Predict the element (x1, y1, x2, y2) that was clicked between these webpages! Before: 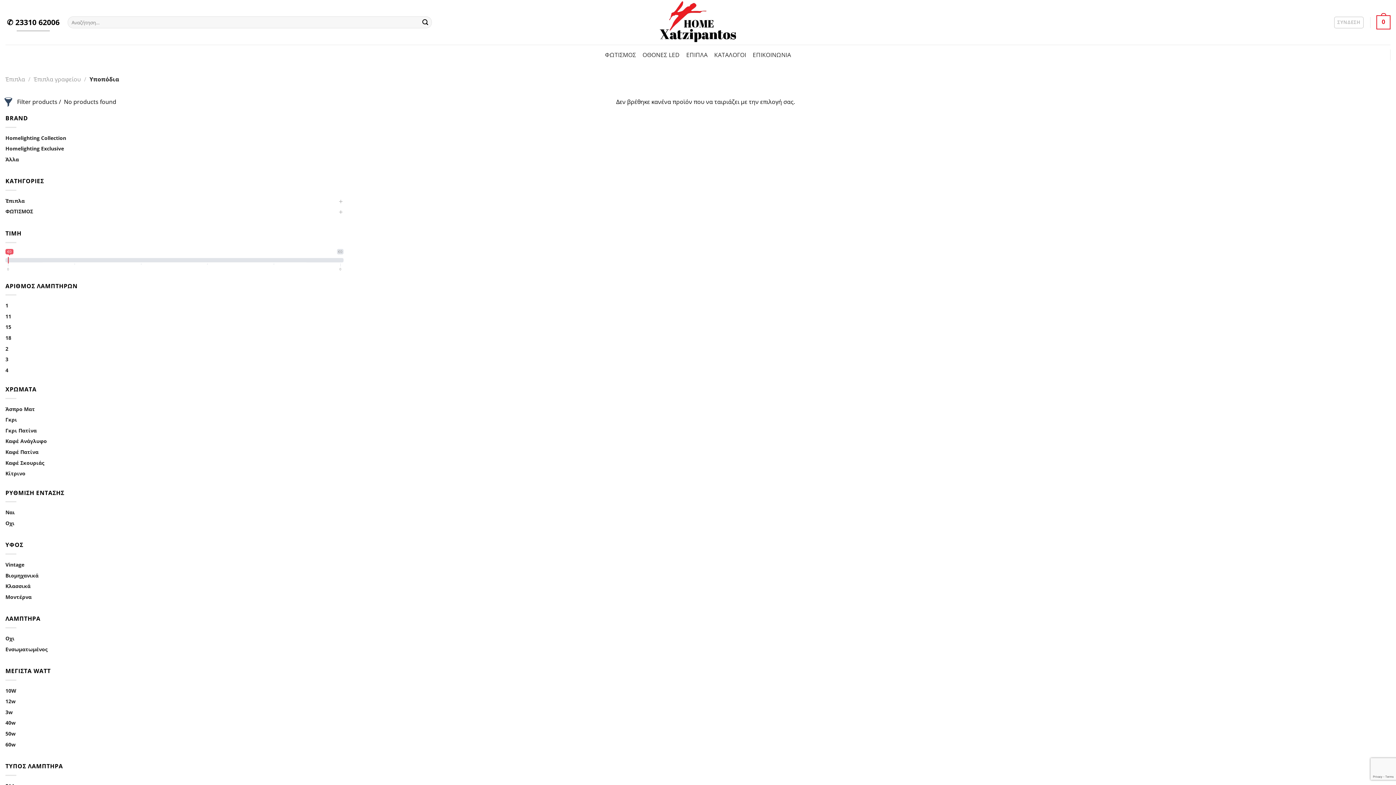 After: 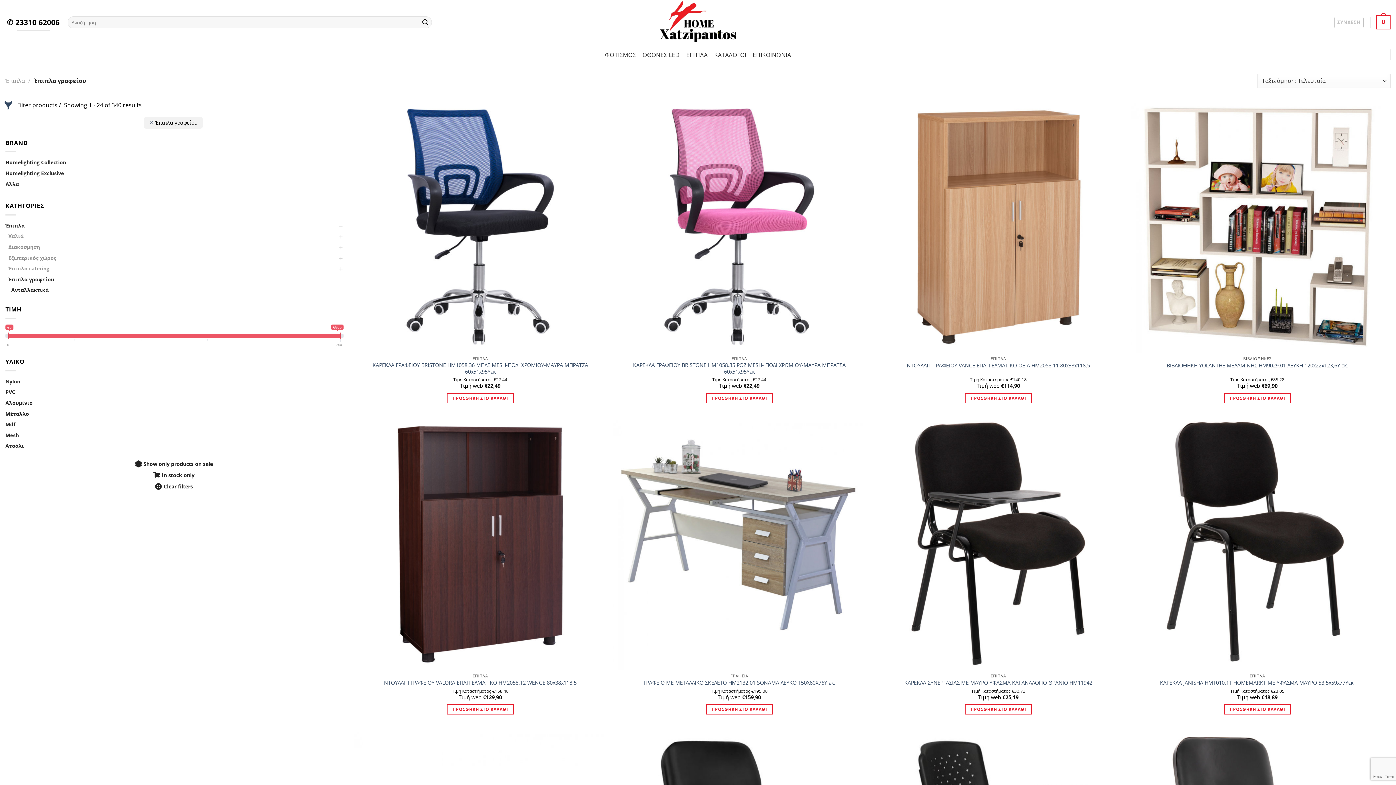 Action: label: Έπιπλα γραφείου bbox: (33, 75, 80, 83)